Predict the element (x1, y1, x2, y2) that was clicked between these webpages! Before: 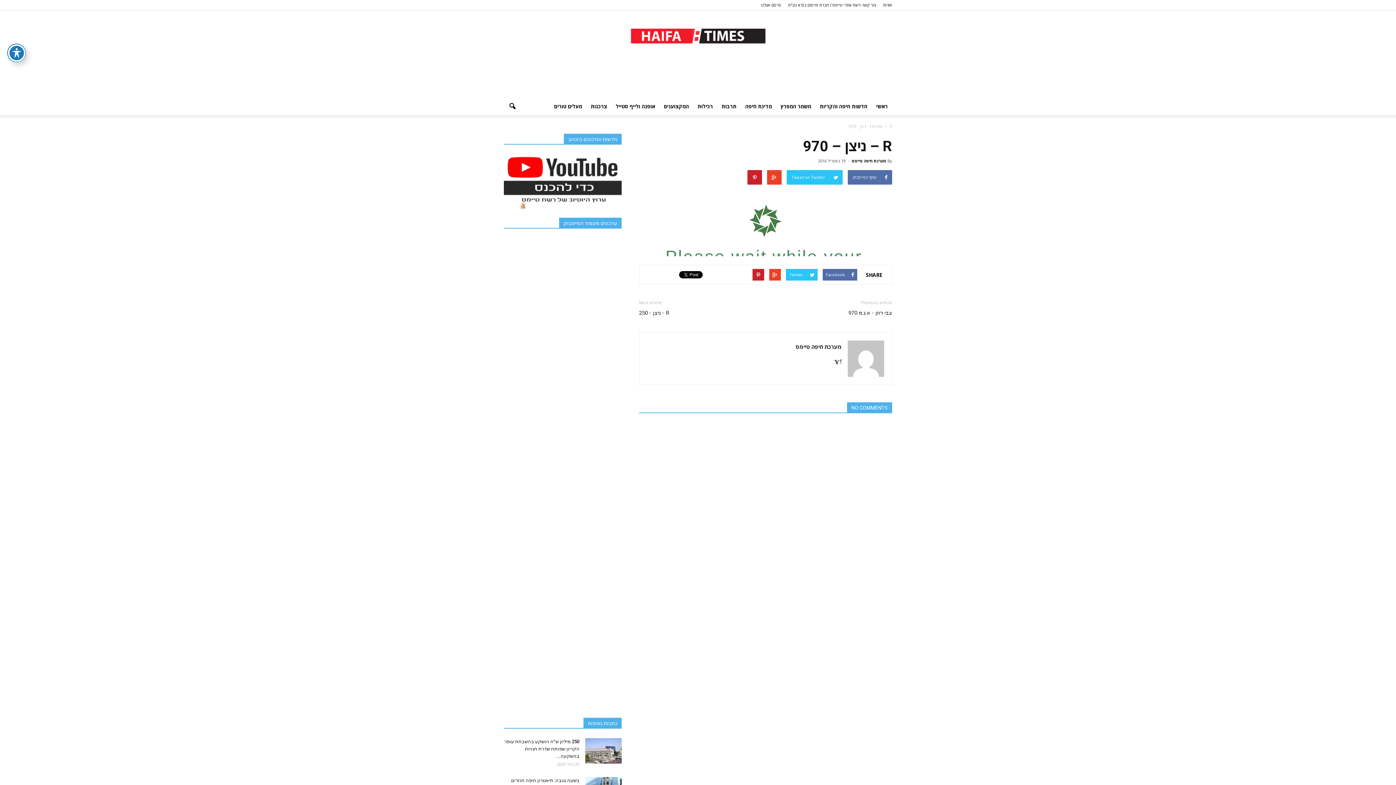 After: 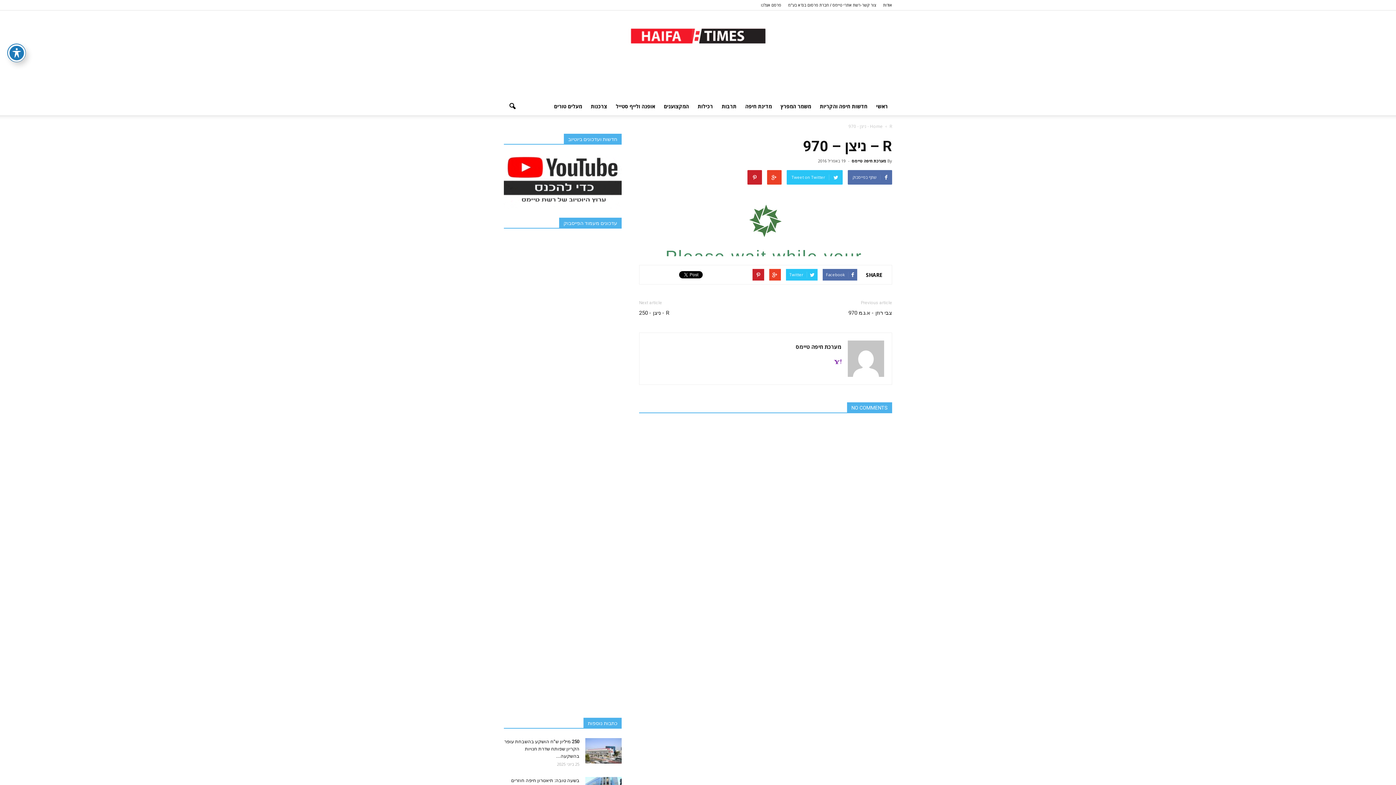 Action: bbox: (828, 357, 841, 367)